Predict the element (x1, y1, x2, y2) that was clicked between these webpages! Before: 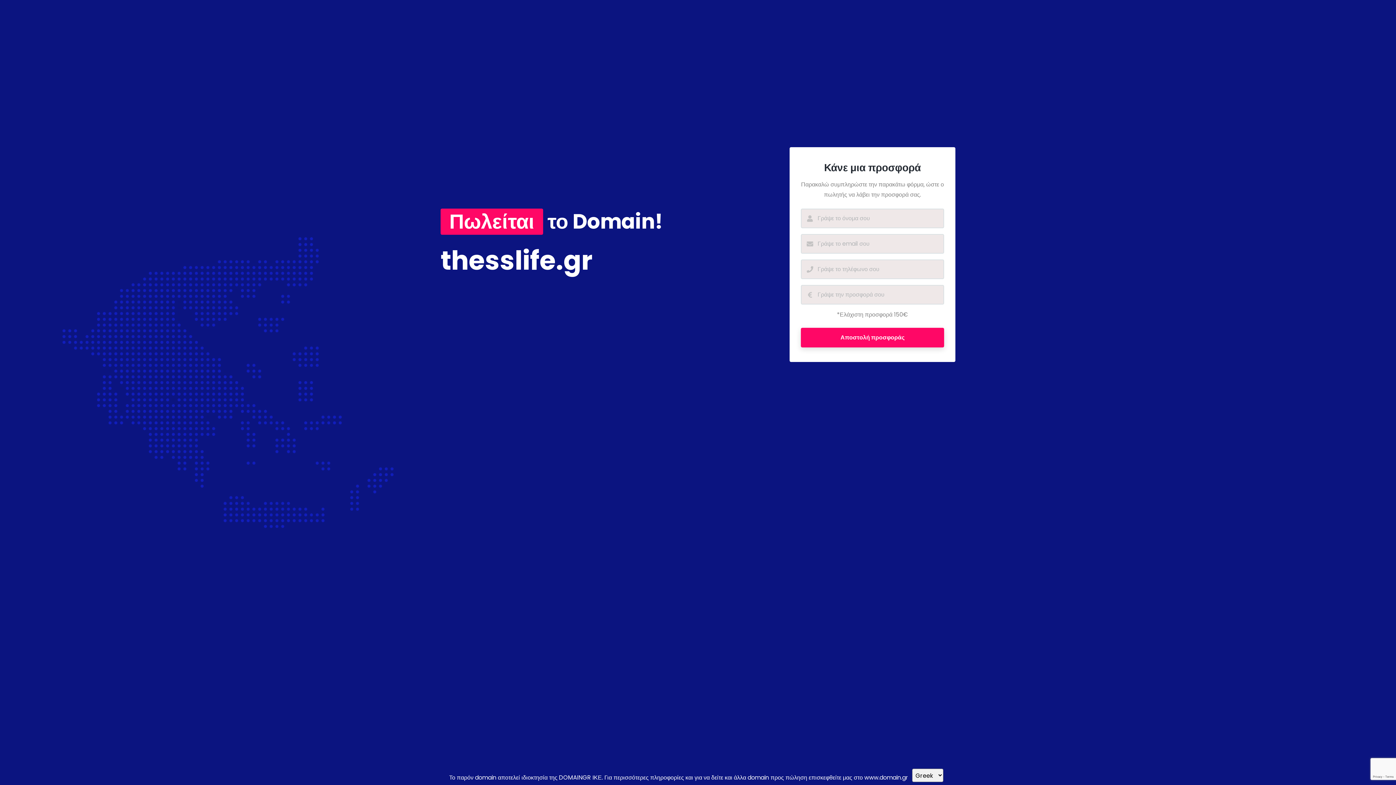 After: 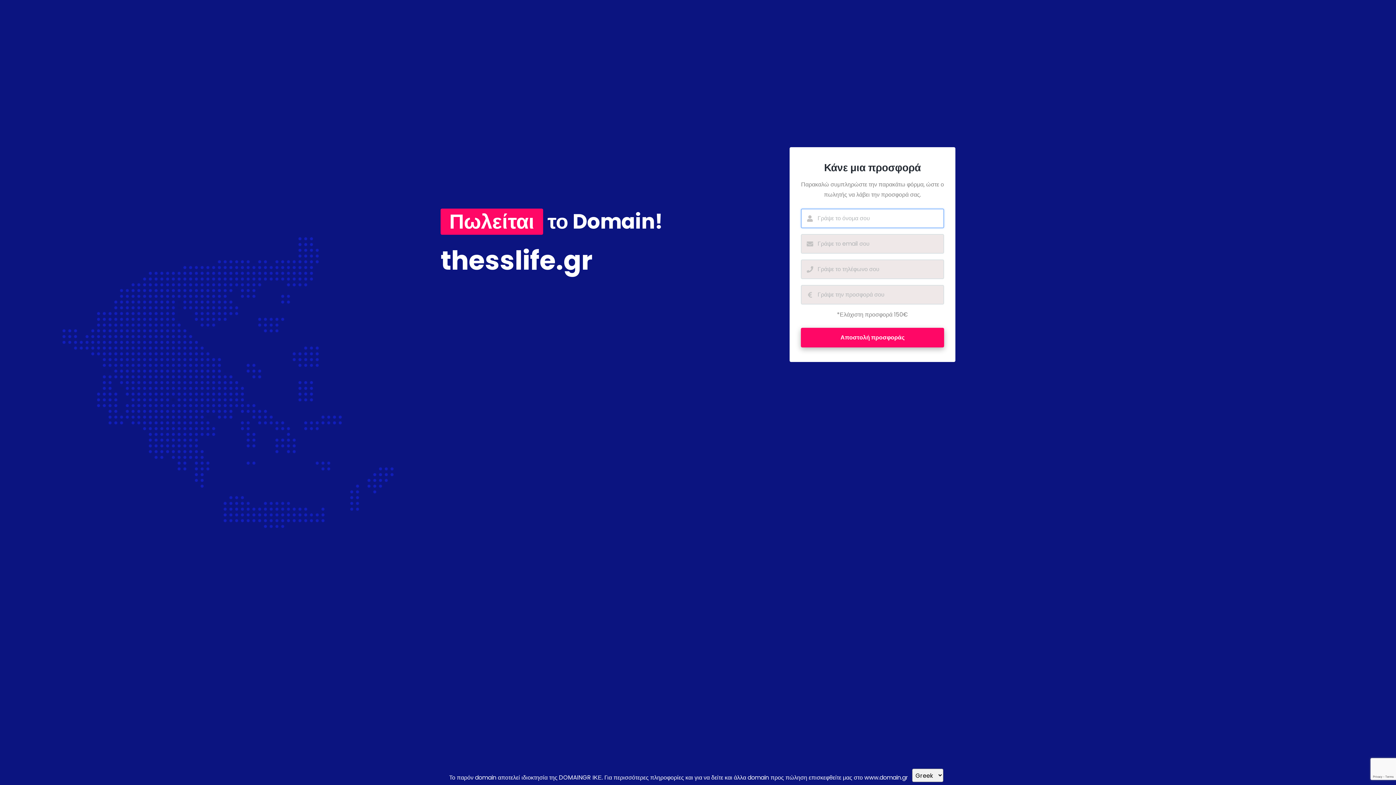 Action: bbox: (801, 327, 944, 347) label: Αποστολή προσφοράς